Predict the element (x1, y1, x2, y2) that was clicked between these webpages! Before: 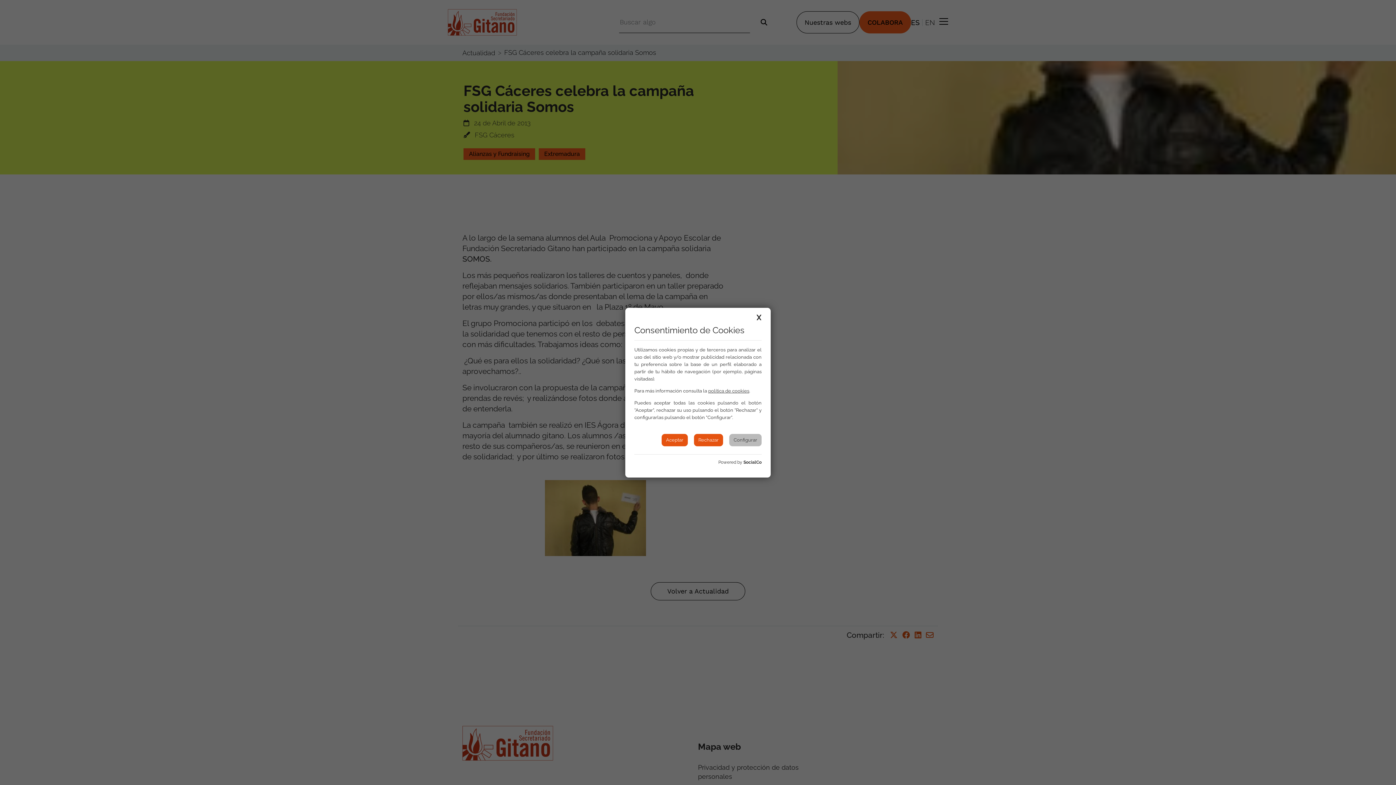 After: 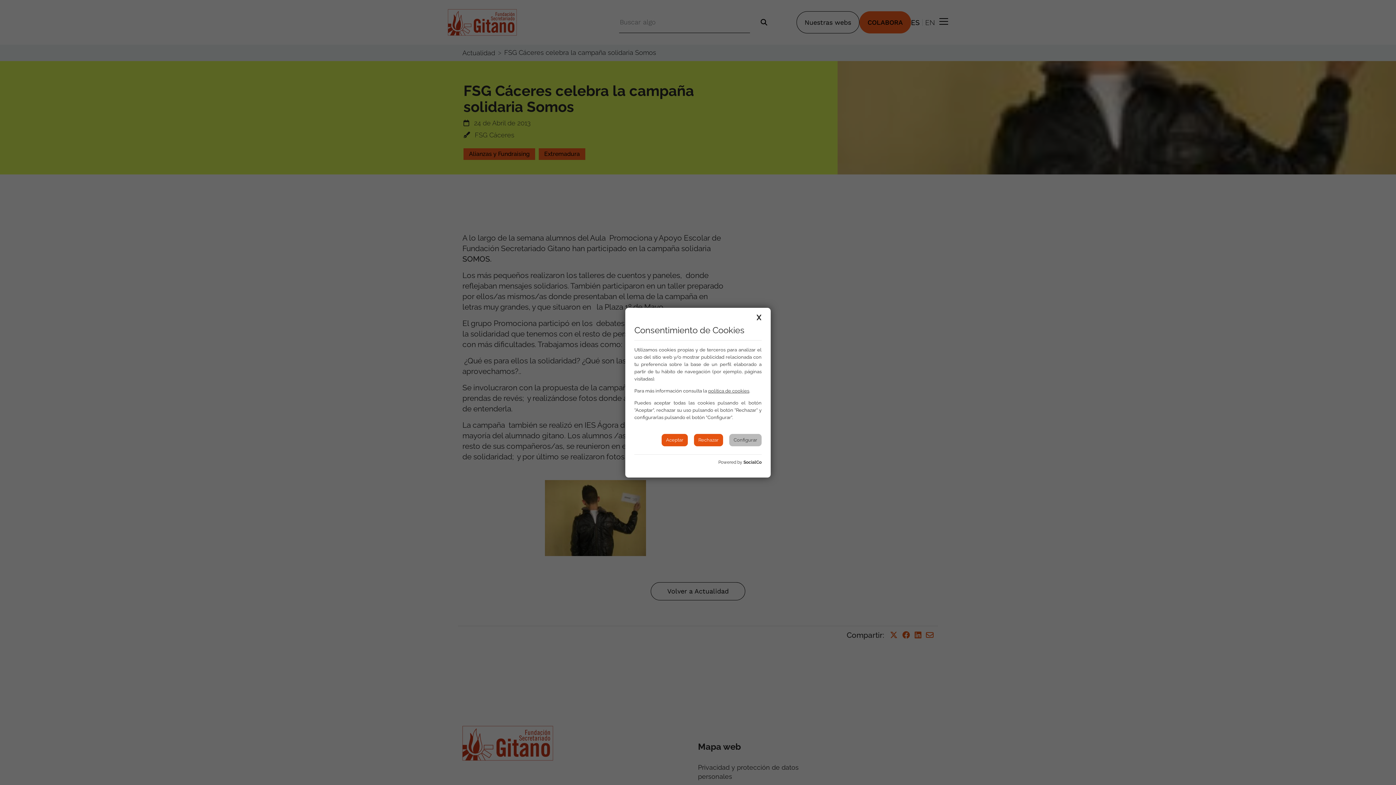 Action: label: política de cookies bbox: (708, 388, 749, 393)